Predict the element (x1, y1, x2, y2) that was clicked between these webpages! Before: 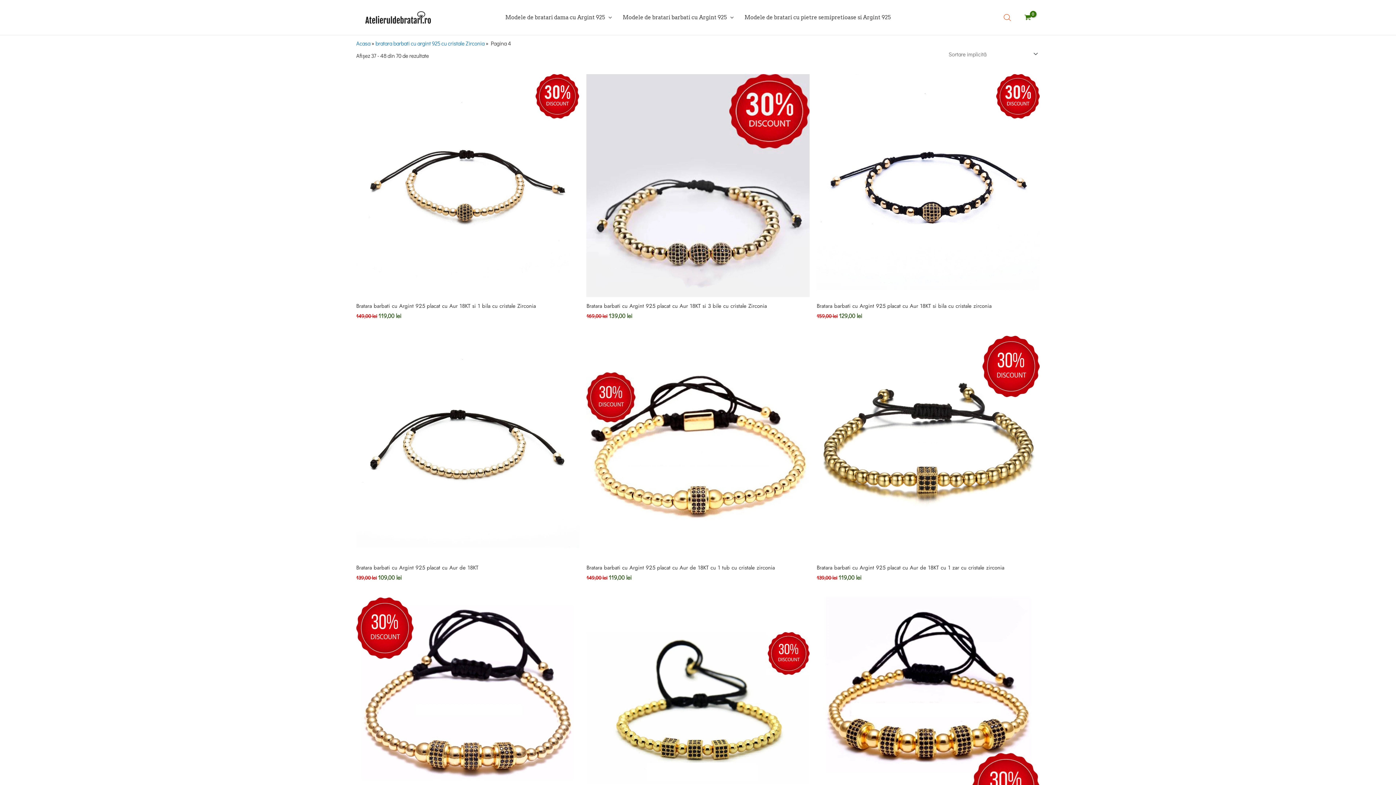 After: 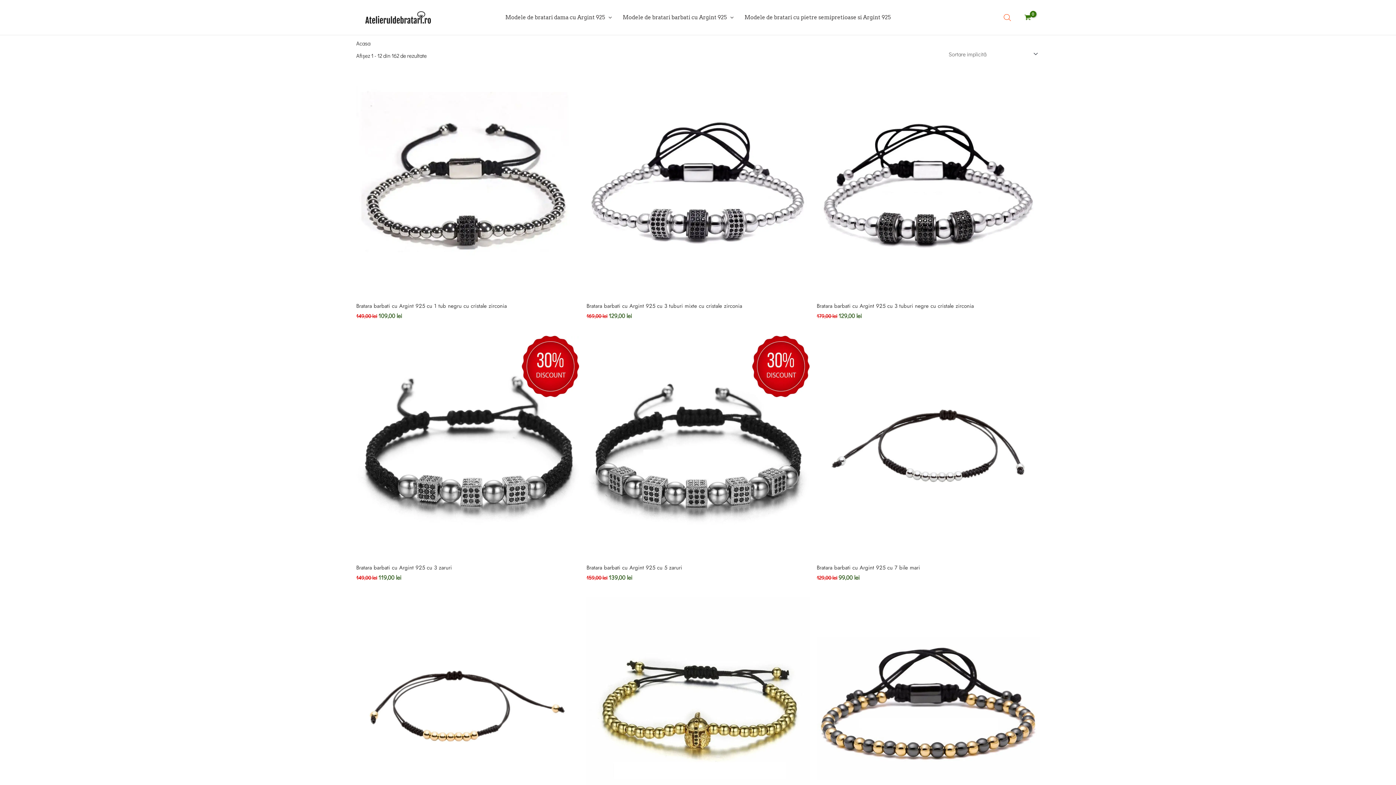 Action: bbox: (361, 12, 434, 20)